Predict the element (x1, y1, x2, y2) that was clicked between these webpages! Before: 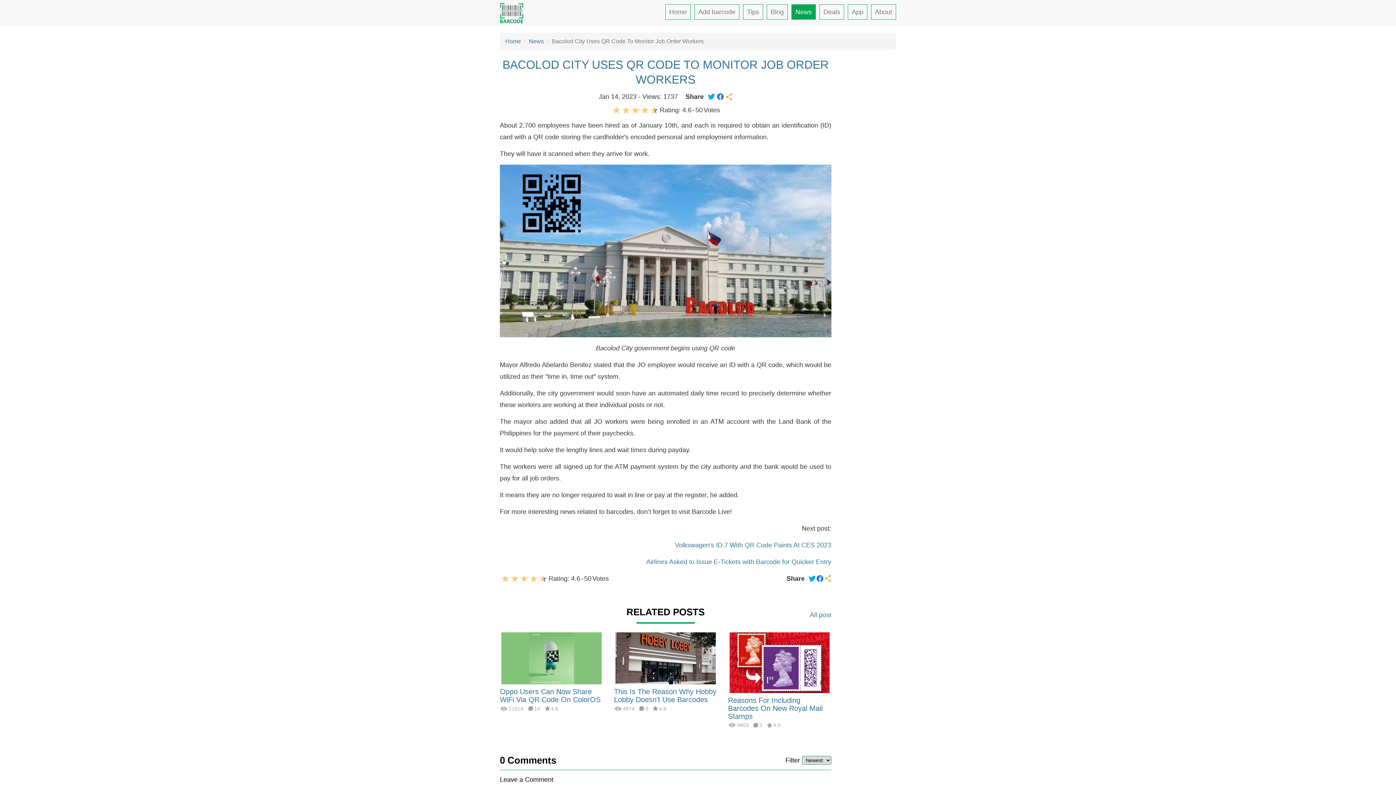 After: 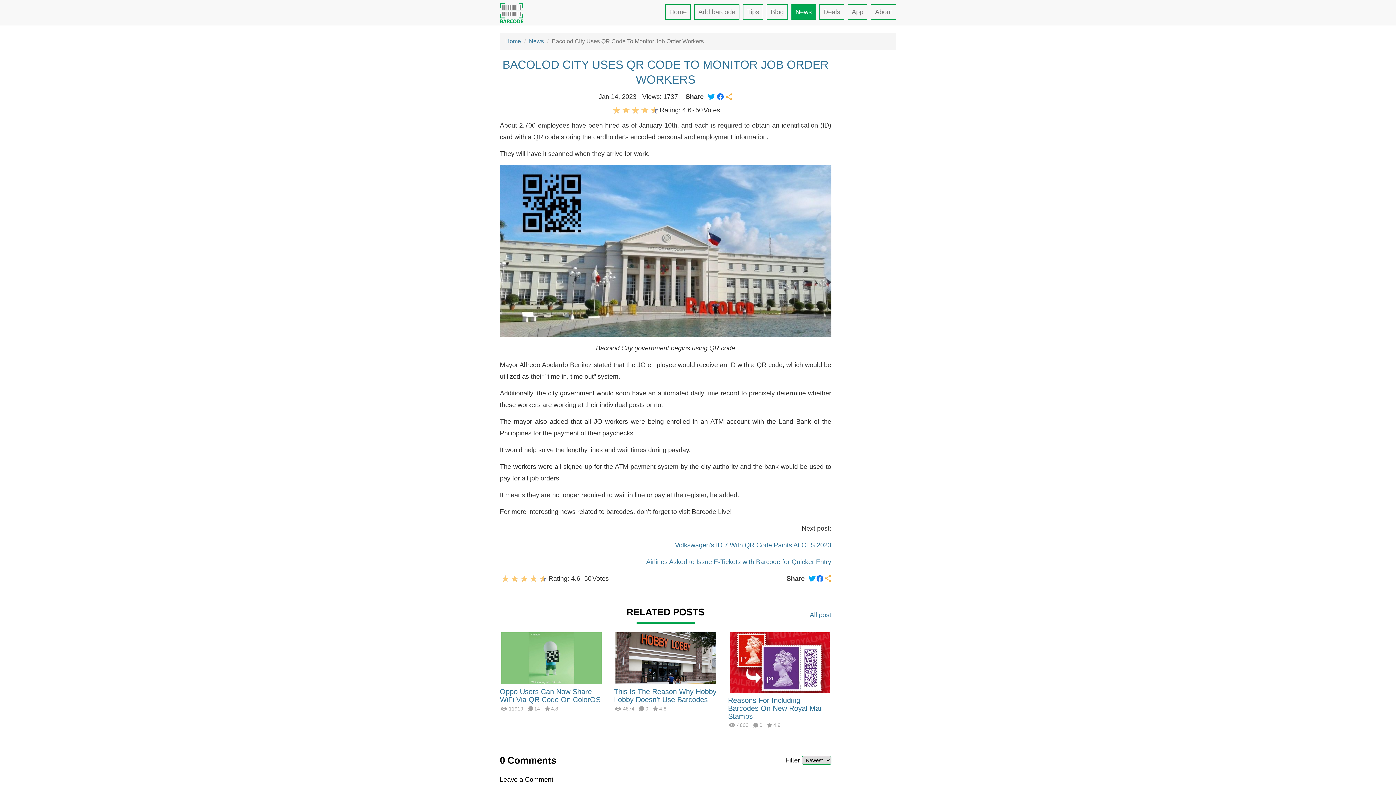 Action: bbox: (717, 93, 723, 100)